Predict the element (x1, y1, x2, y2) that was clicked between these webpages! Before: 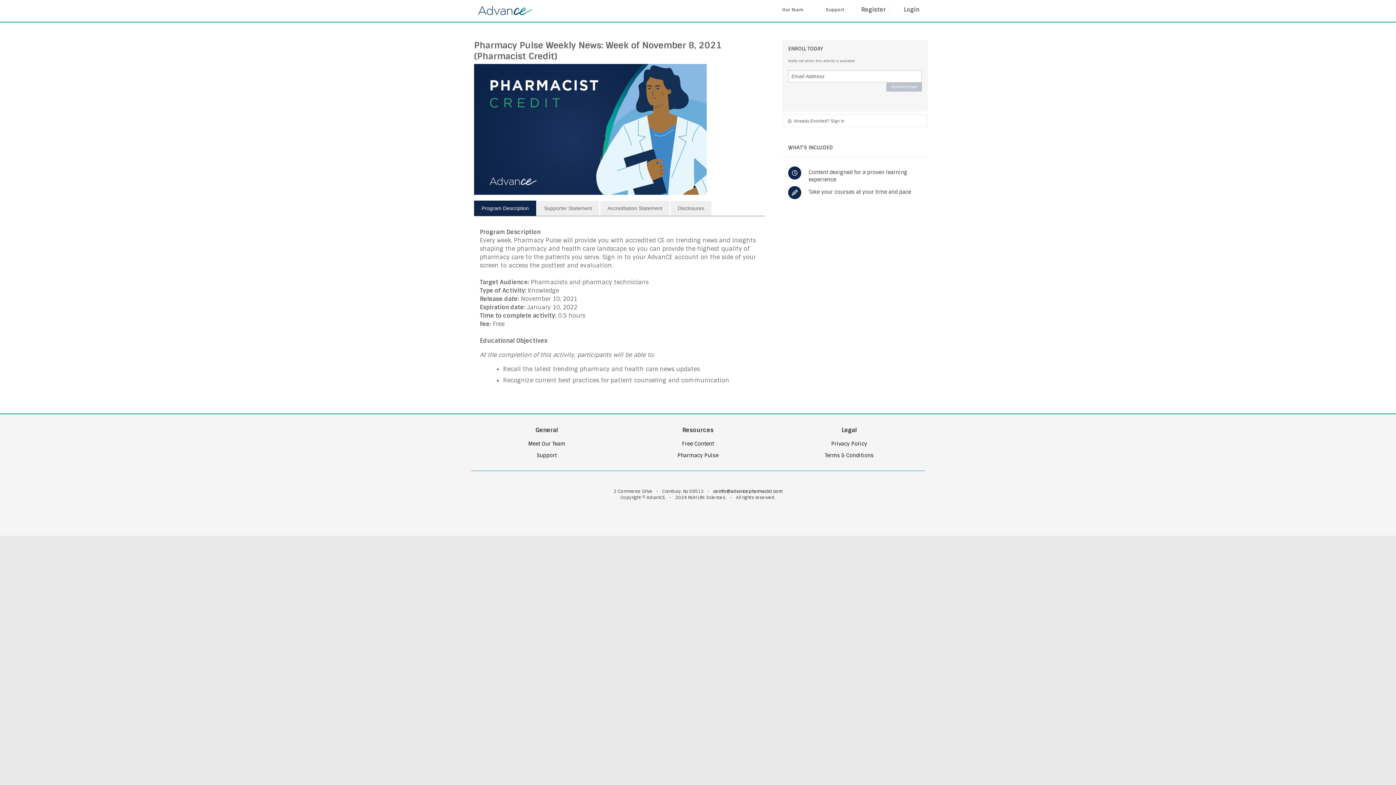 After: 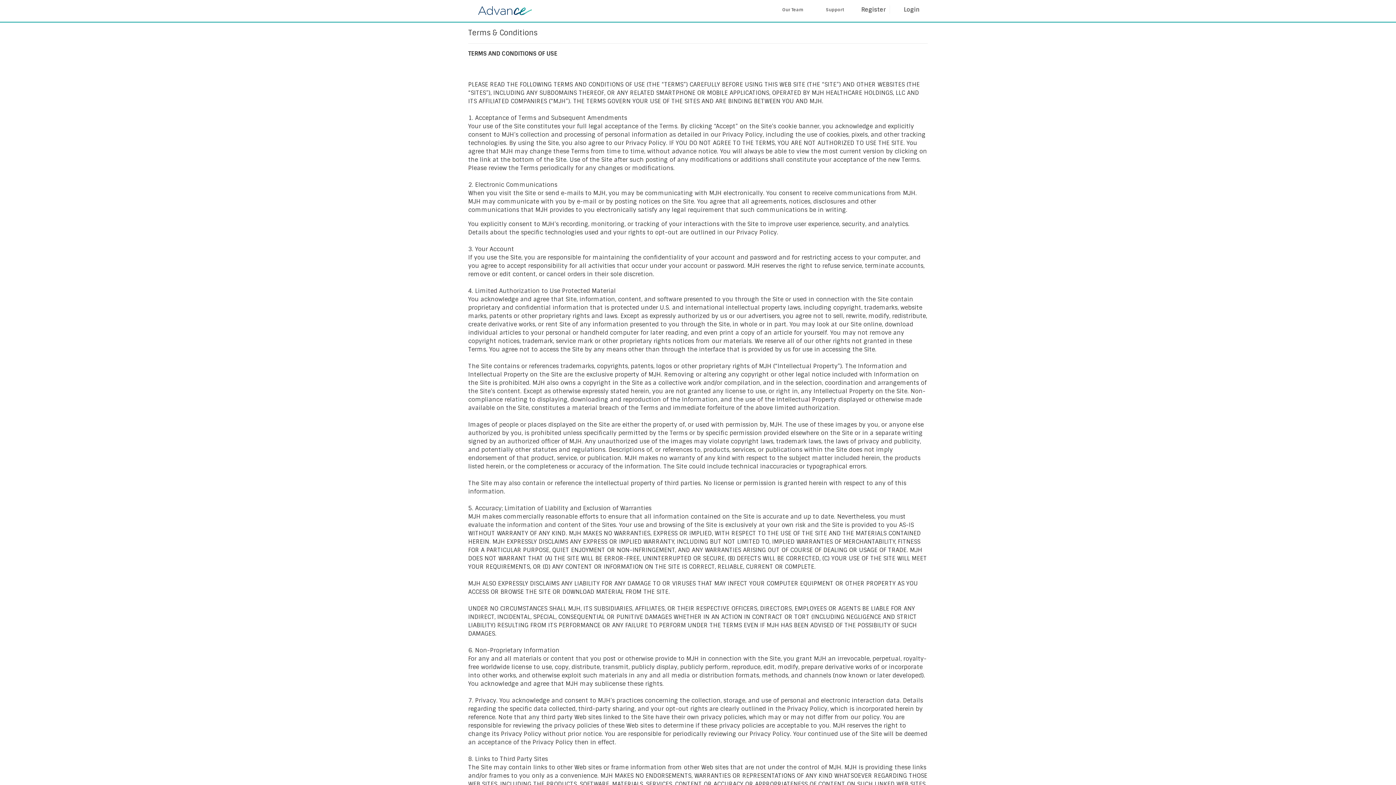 Action: bbox: (824, 452, 874, 458) label: Terms & Conditions